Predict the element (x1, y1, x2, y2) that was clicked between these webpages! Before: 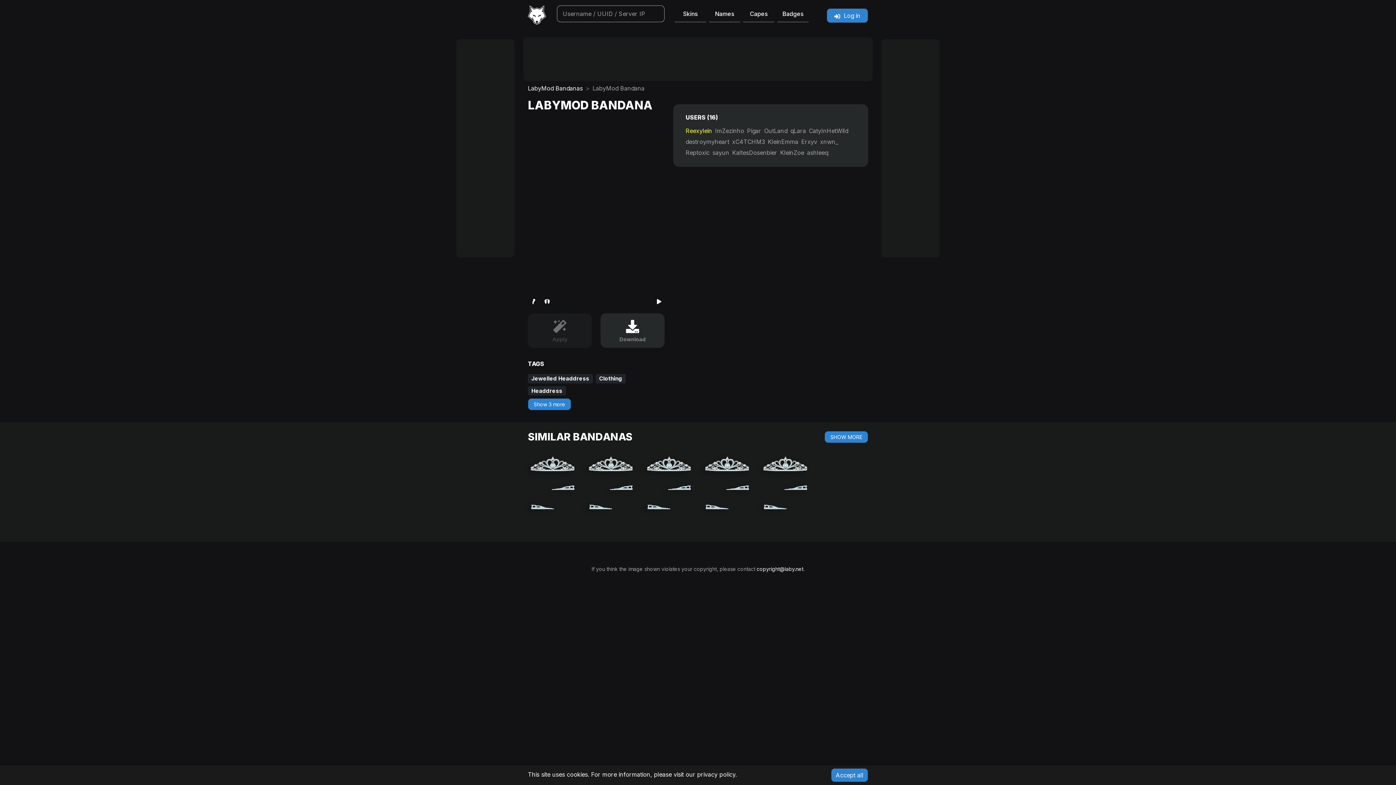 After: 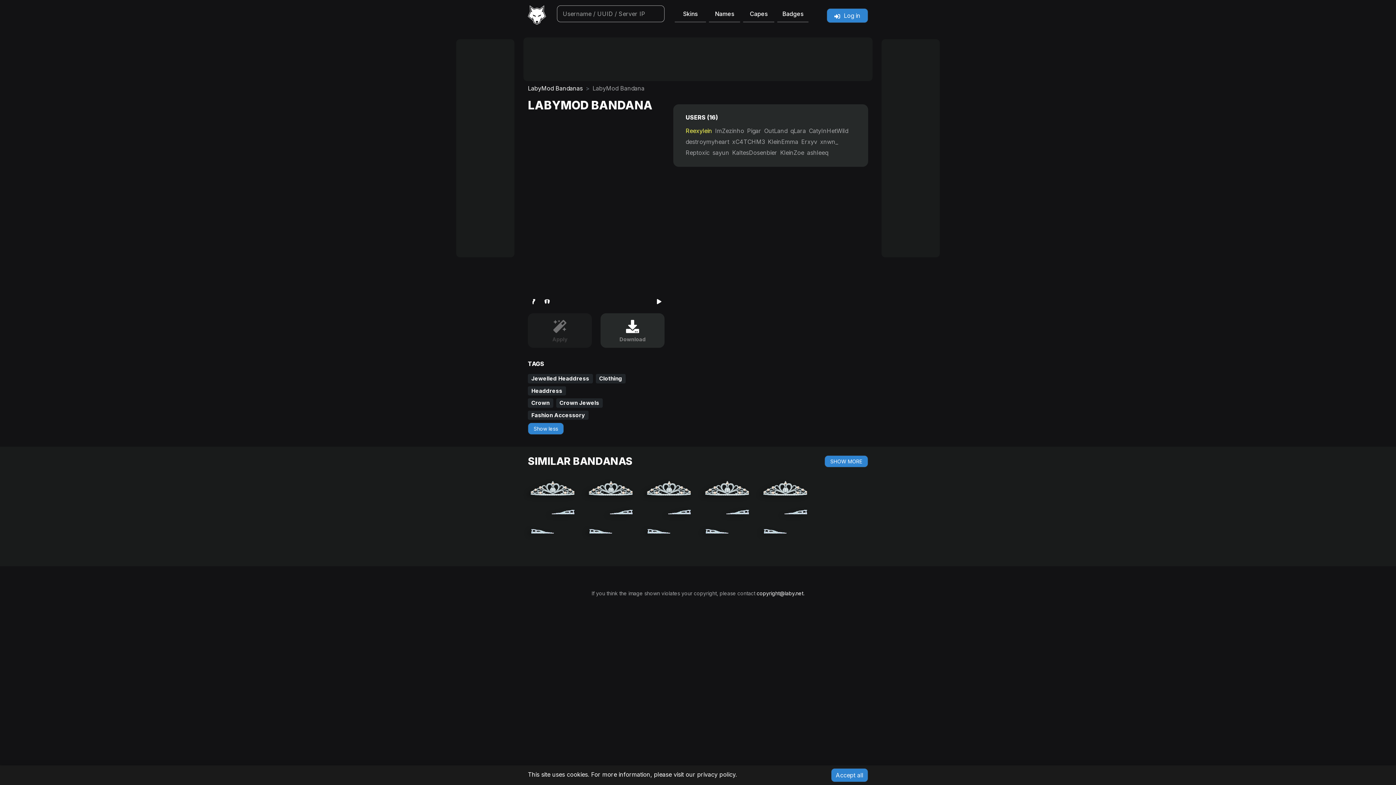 Action: bbox: (528, 398, 571, 410) label: Show 3 more